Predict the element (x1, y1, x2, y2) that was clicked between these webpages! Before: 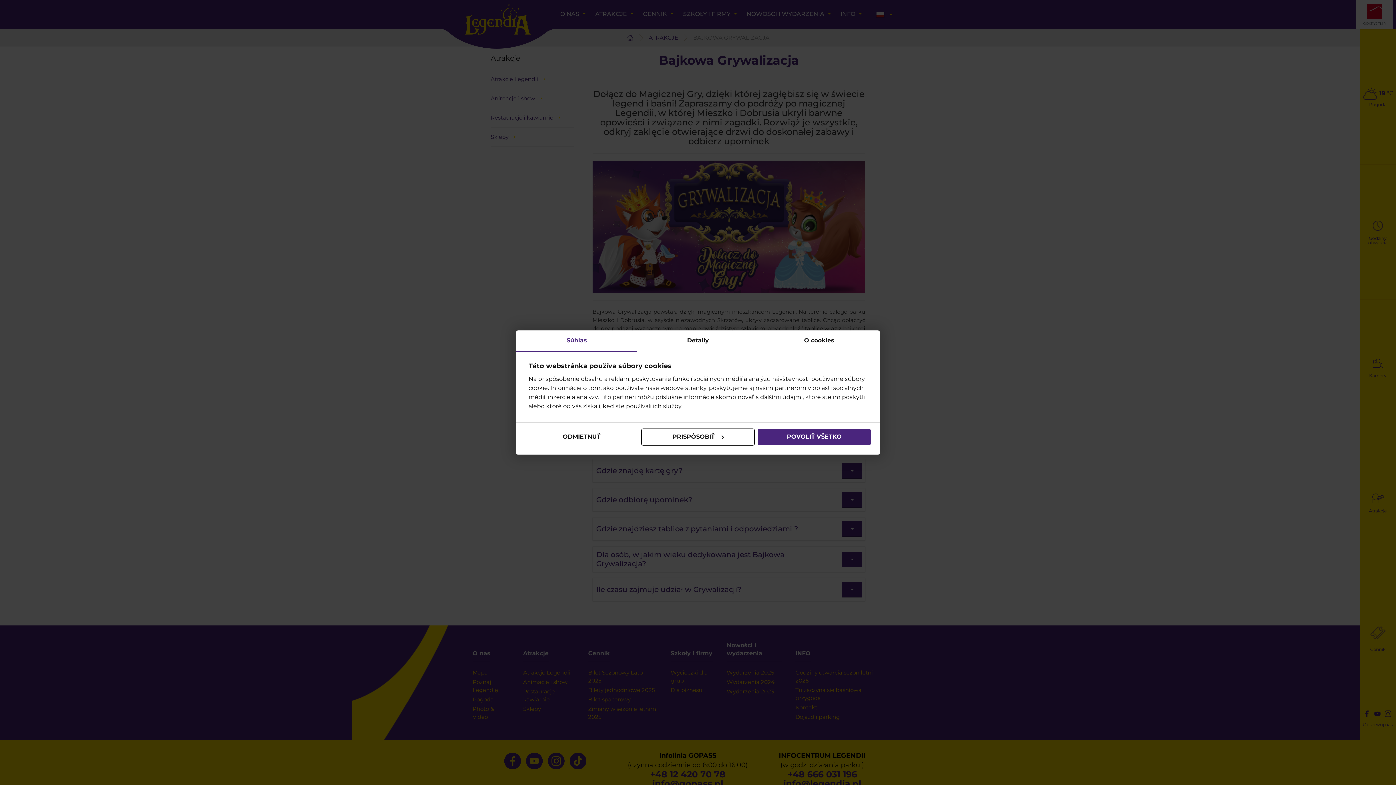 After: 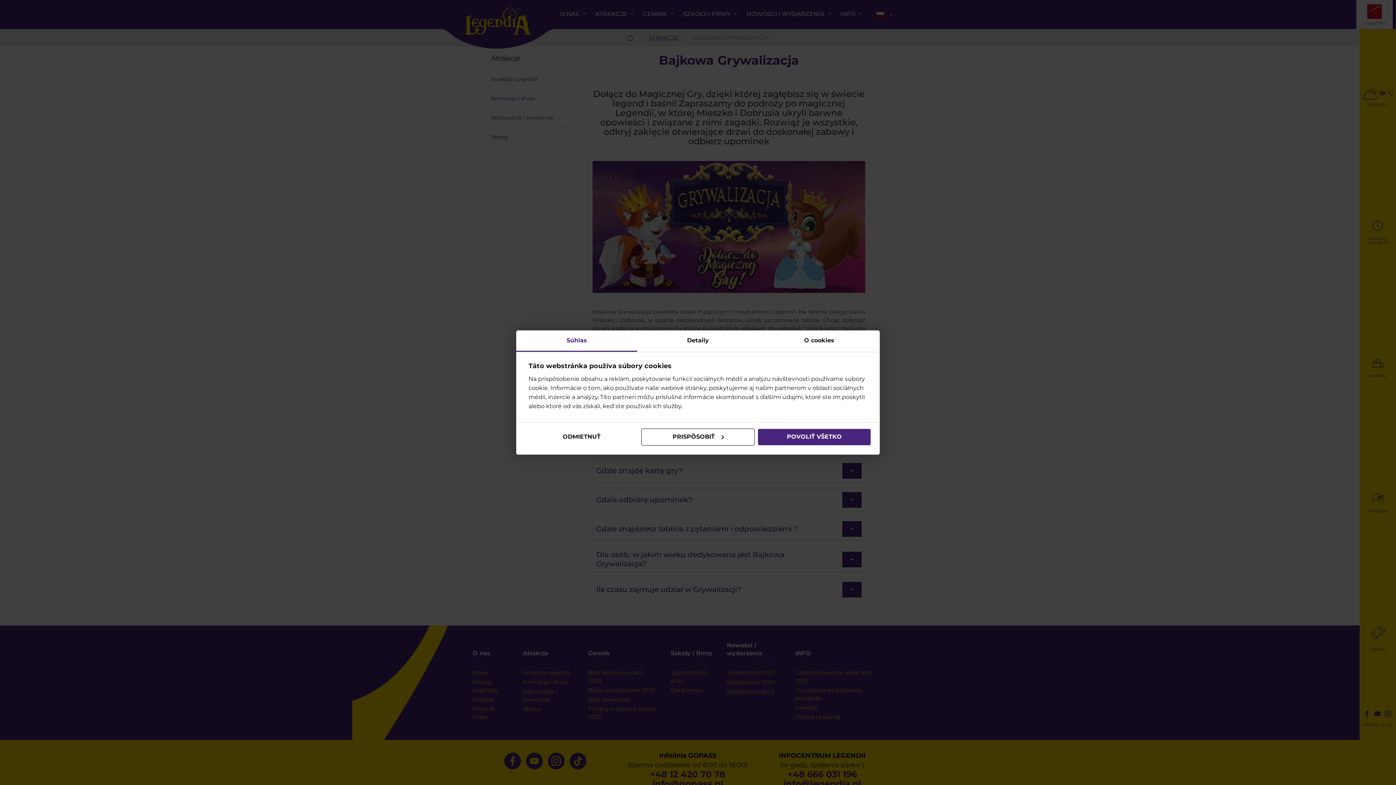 Action: bbox: (516, 330, 637, 352) label: Súhlas